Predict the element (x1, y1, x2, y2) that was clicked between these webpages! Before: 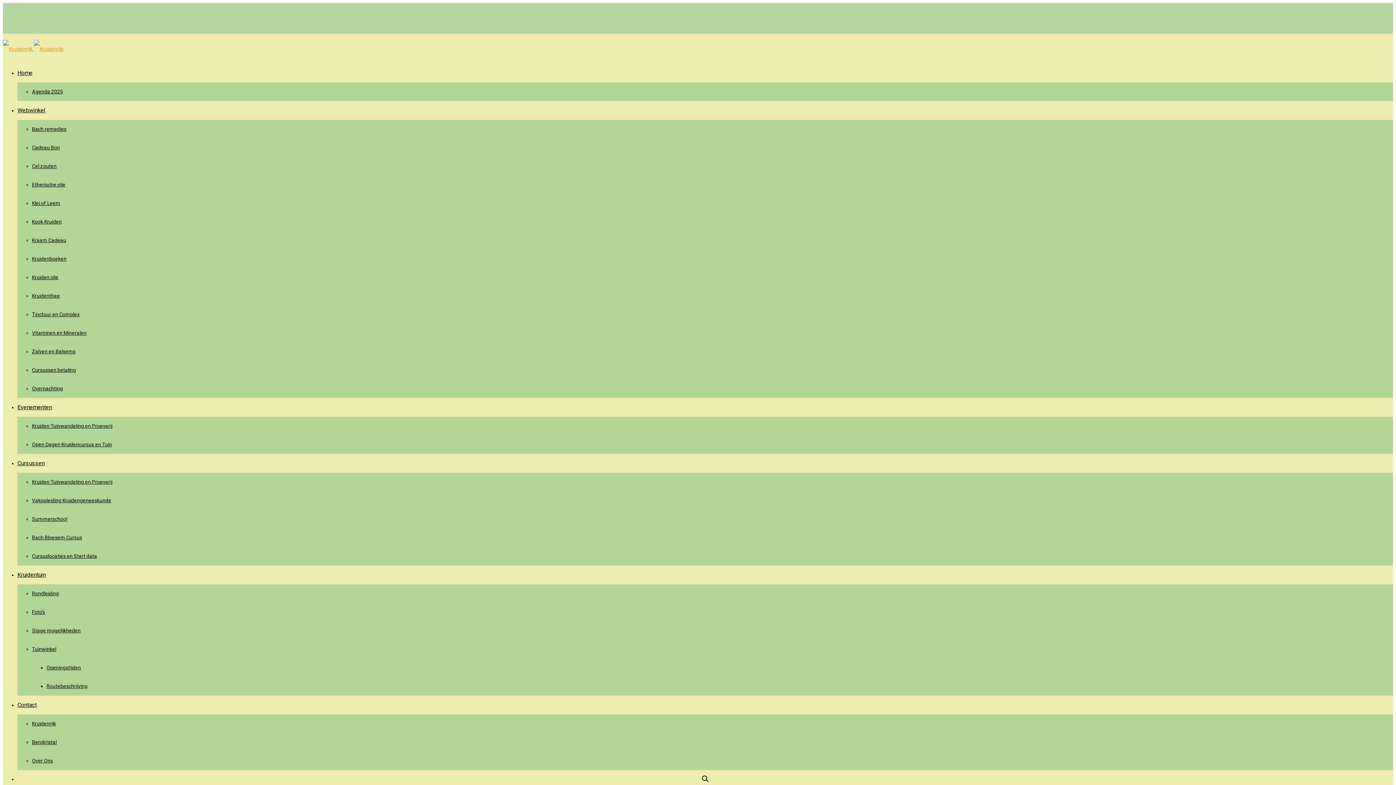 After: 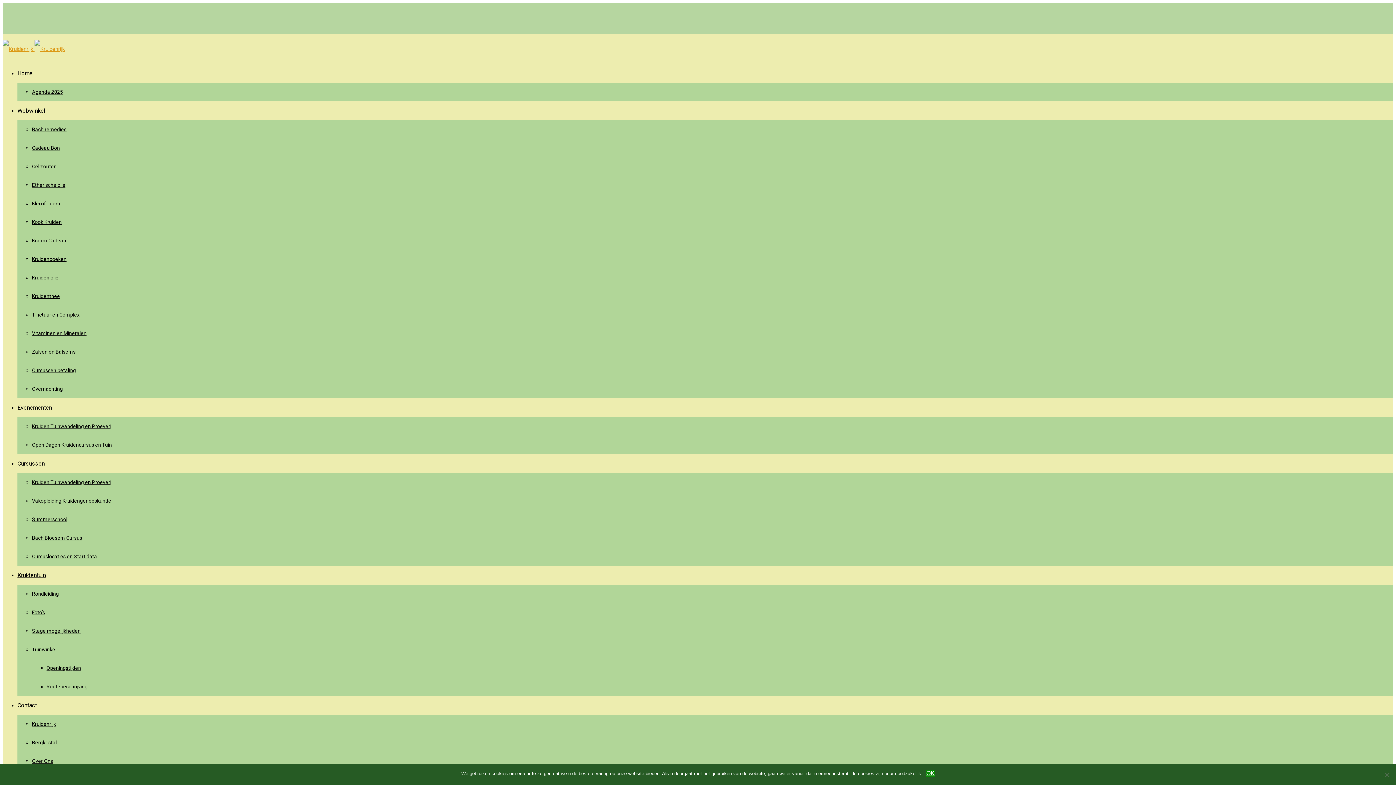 Action: bbox: (32, 497, 111, 503) label: Vakopleiding Kruidengeneeskunde